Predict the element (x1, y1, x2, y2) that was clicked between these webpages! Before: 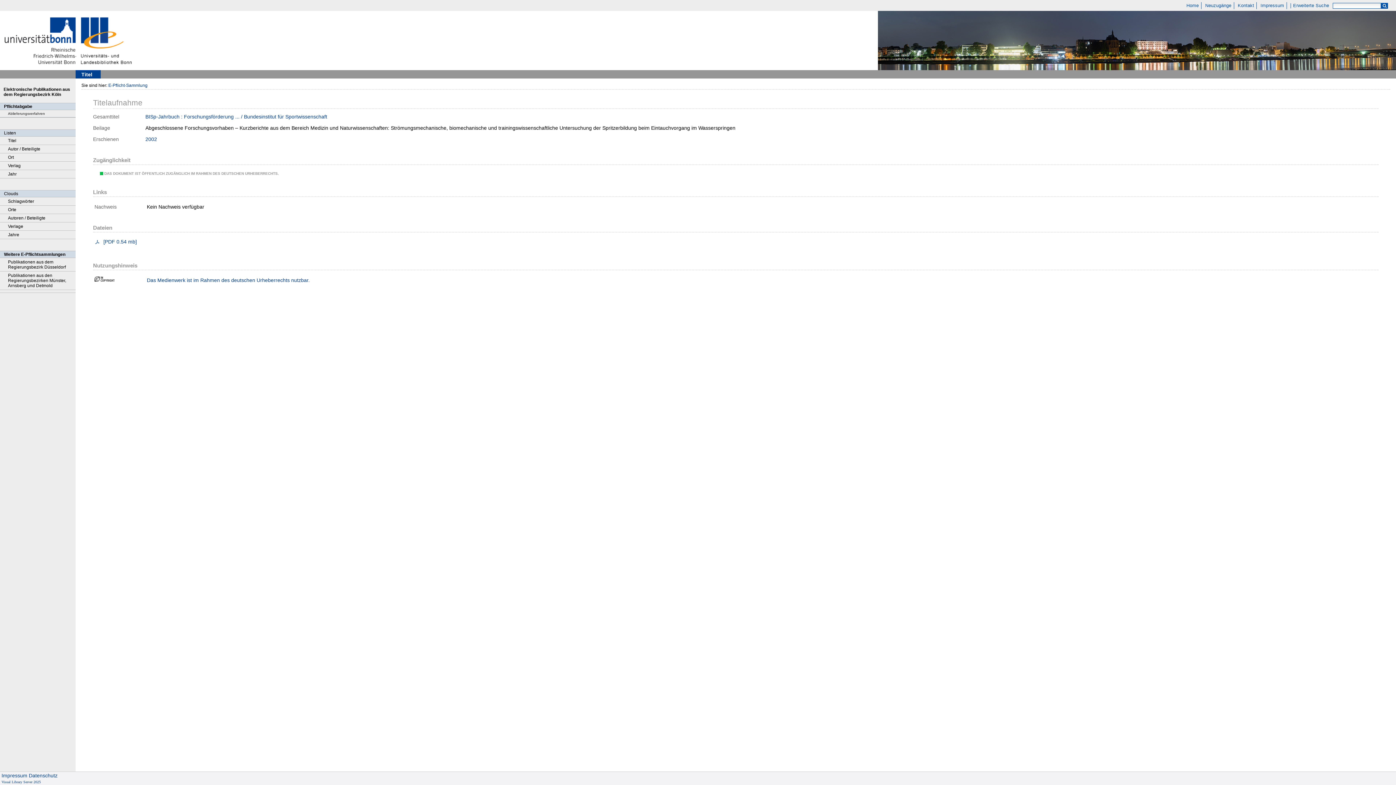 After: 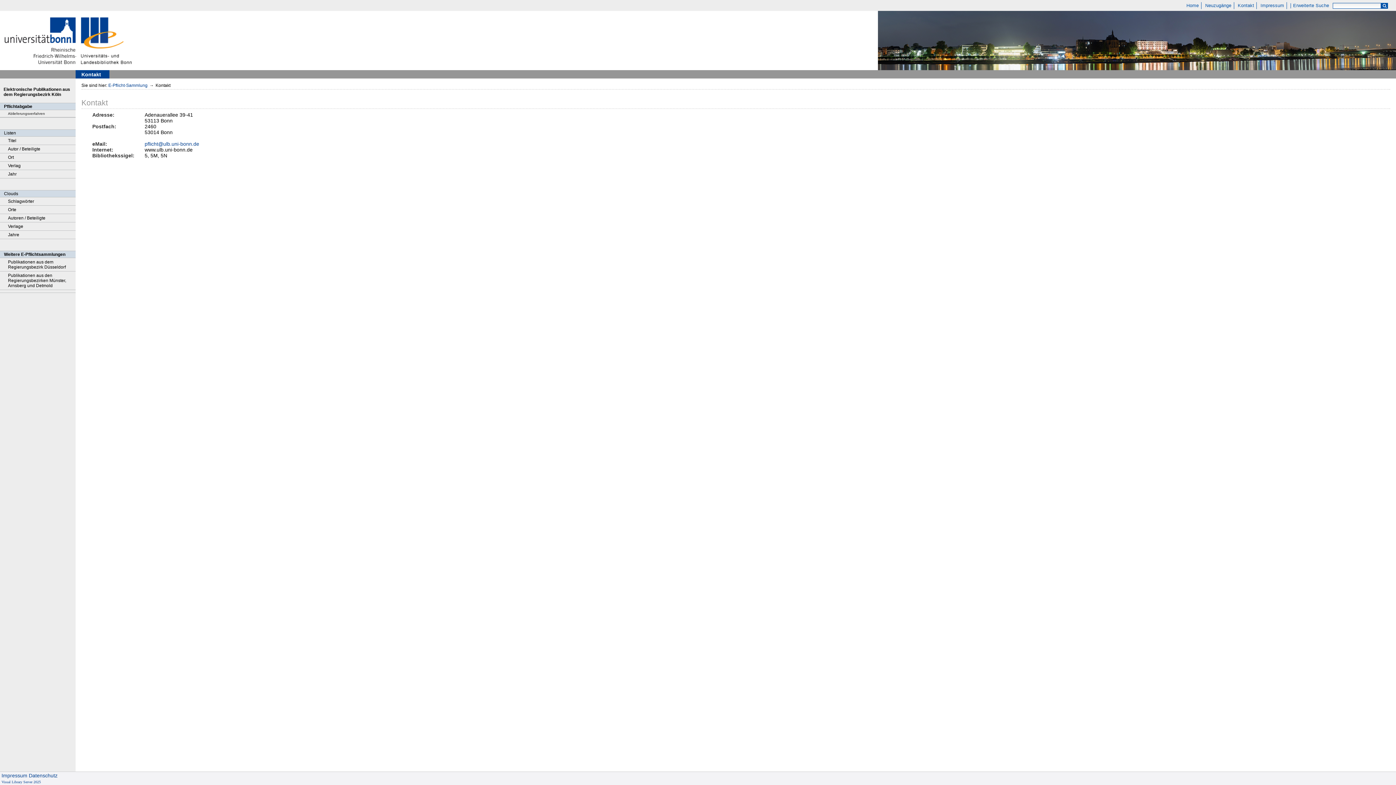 Action: label: Kontakt bbox: (1235, 2, 1257, 9)